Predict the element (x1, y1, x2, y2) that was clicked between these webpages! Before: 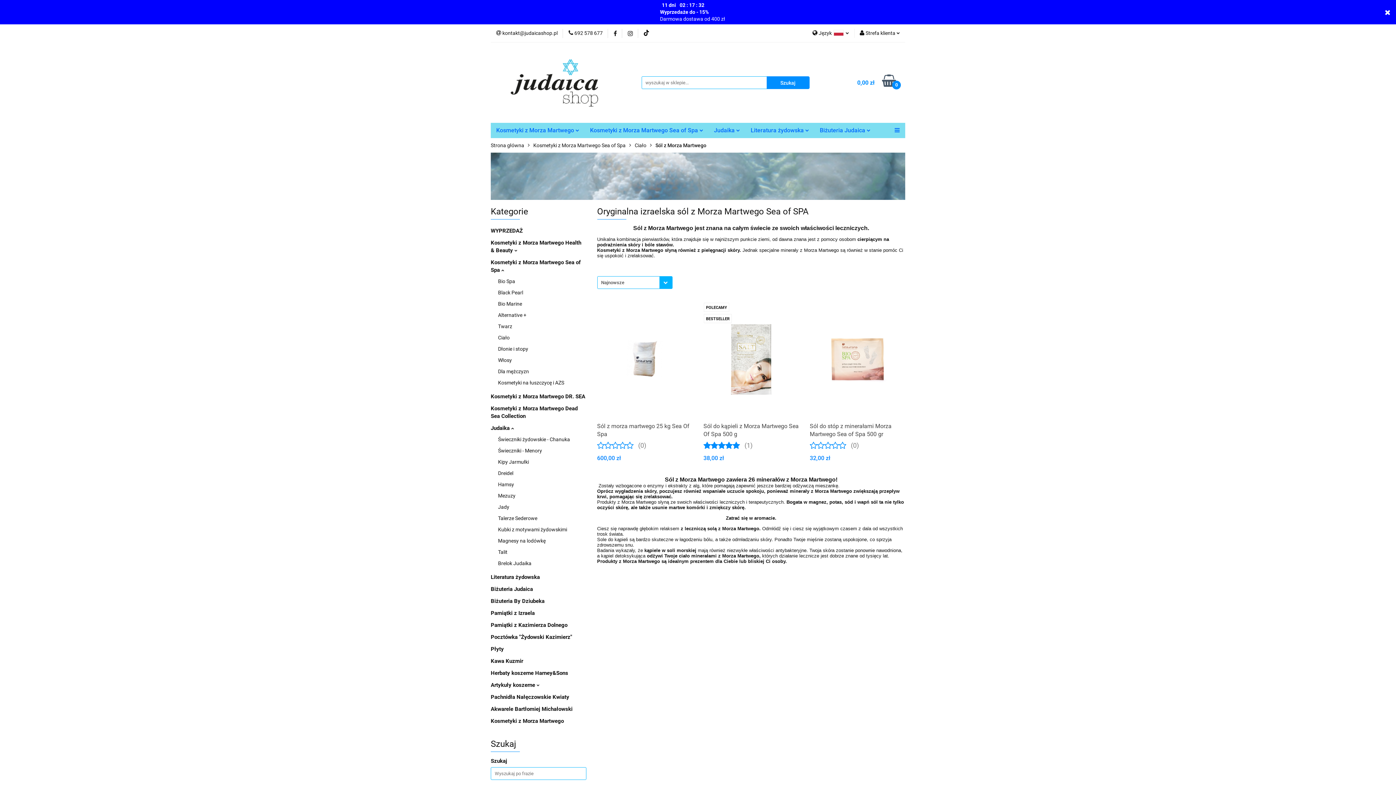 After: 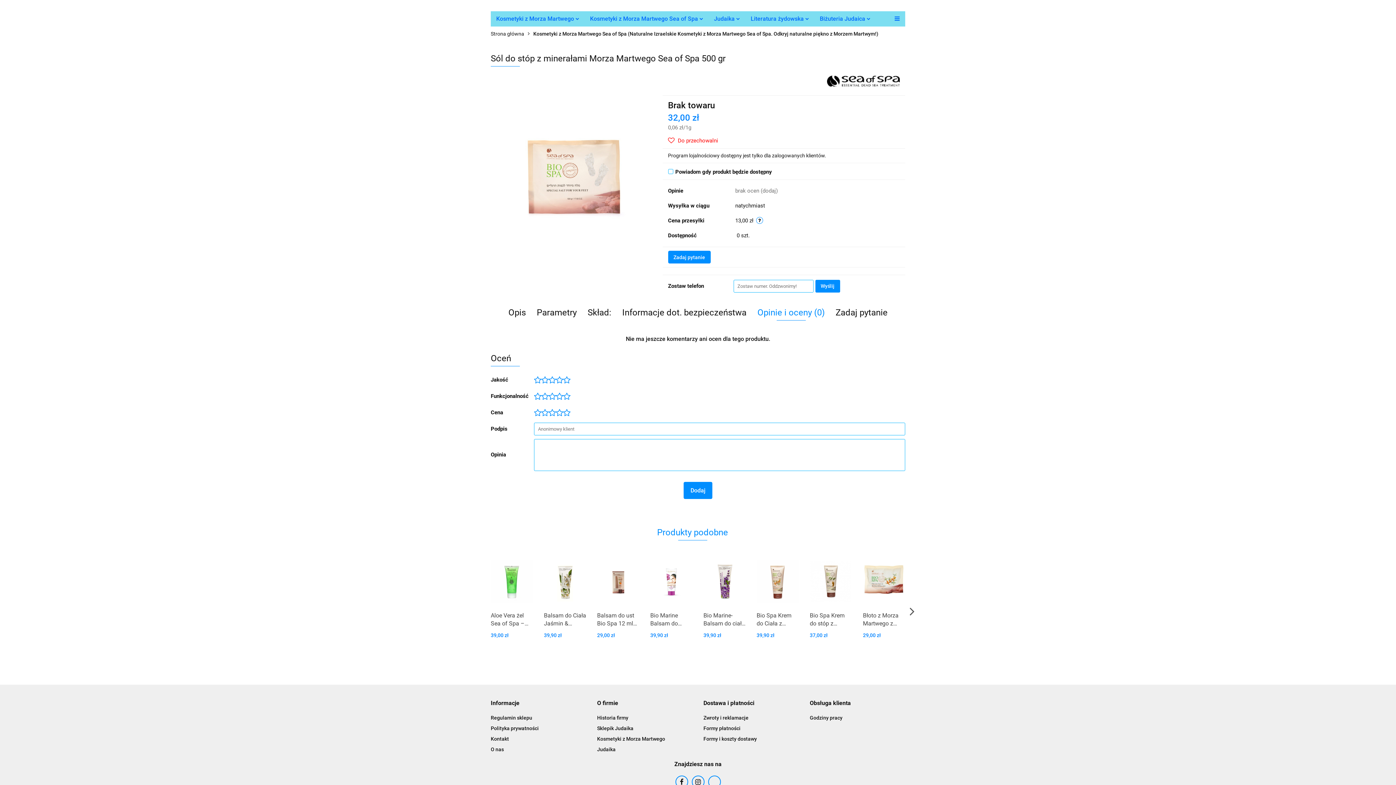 Action: label: (0) bbox: (809, 438, 859, 450)